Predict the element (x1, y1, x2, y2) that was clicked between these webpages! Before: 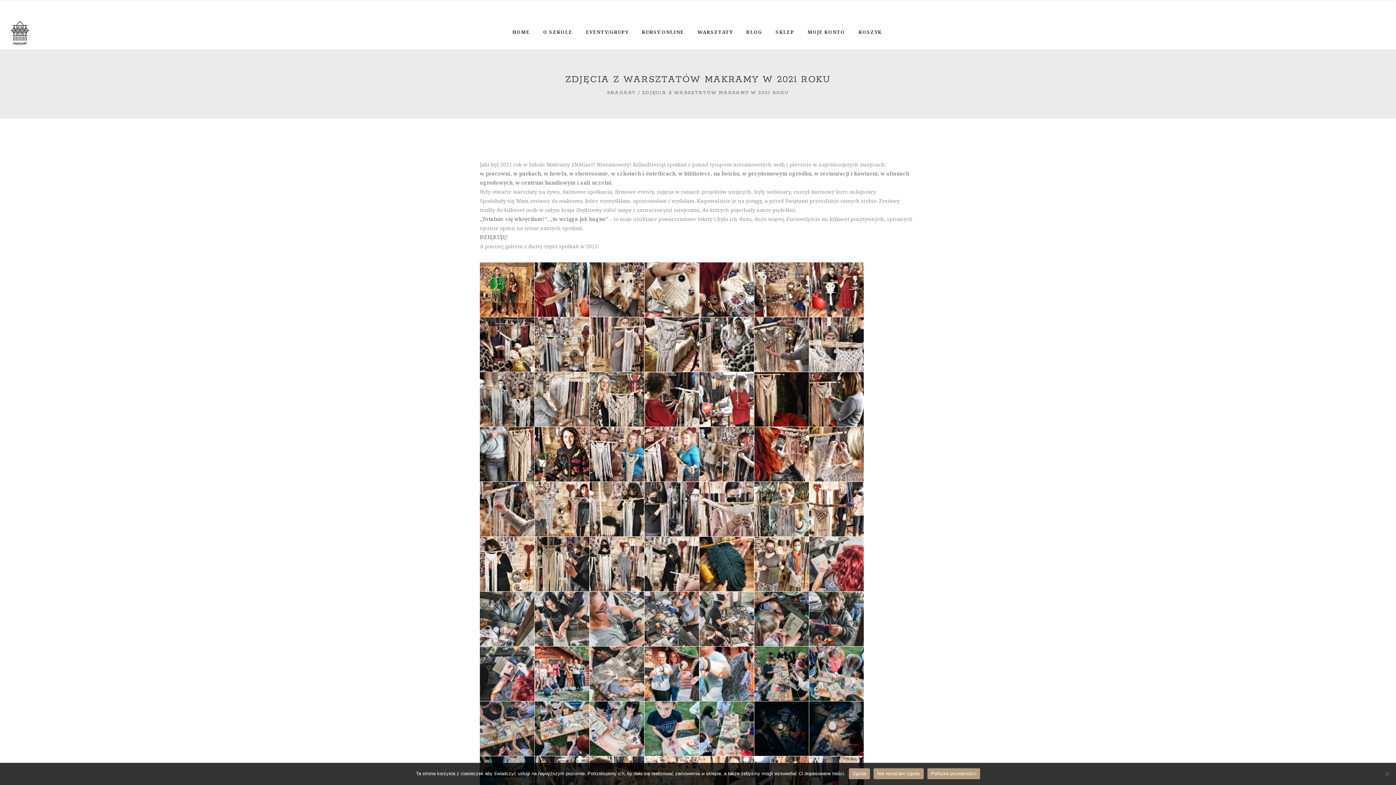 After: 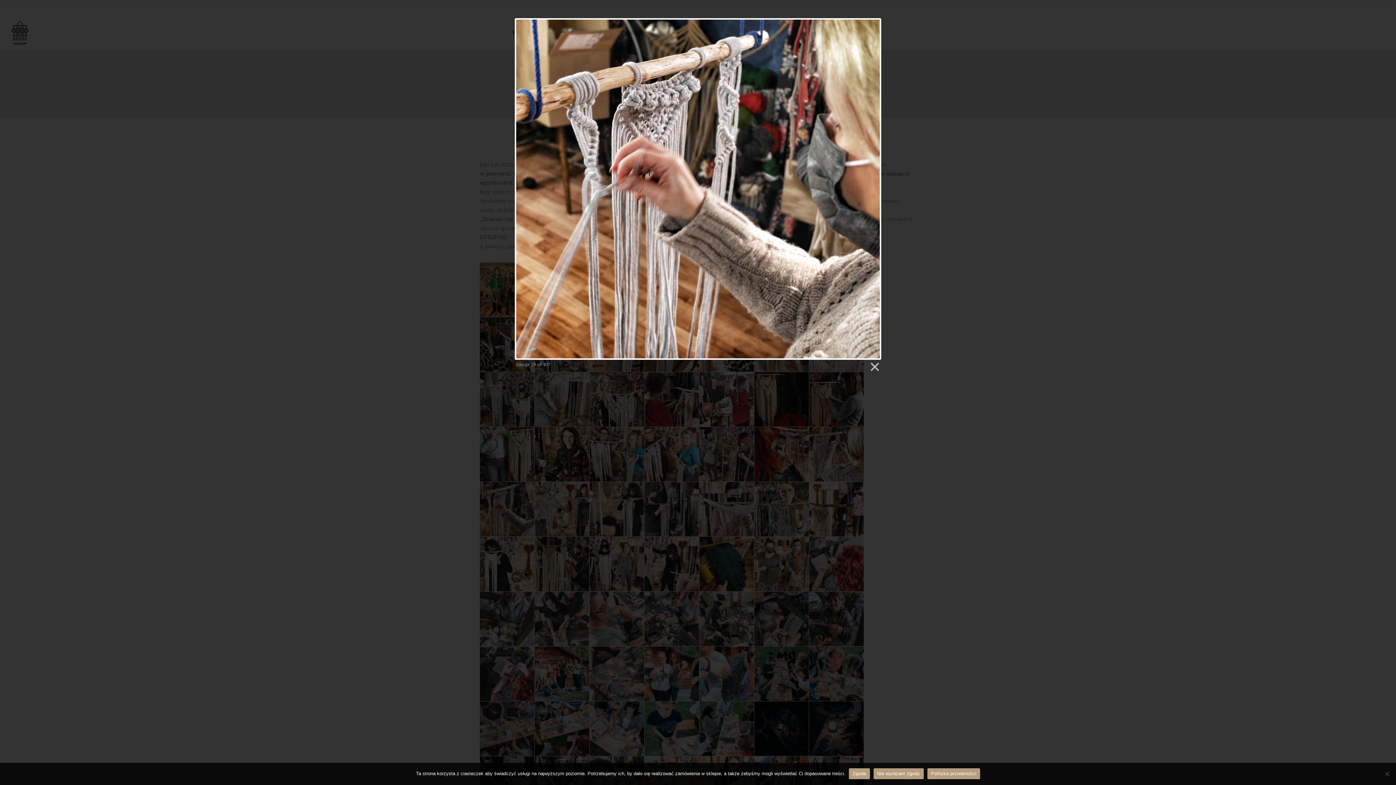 Action: bbox: (480, 482, 534, 536)